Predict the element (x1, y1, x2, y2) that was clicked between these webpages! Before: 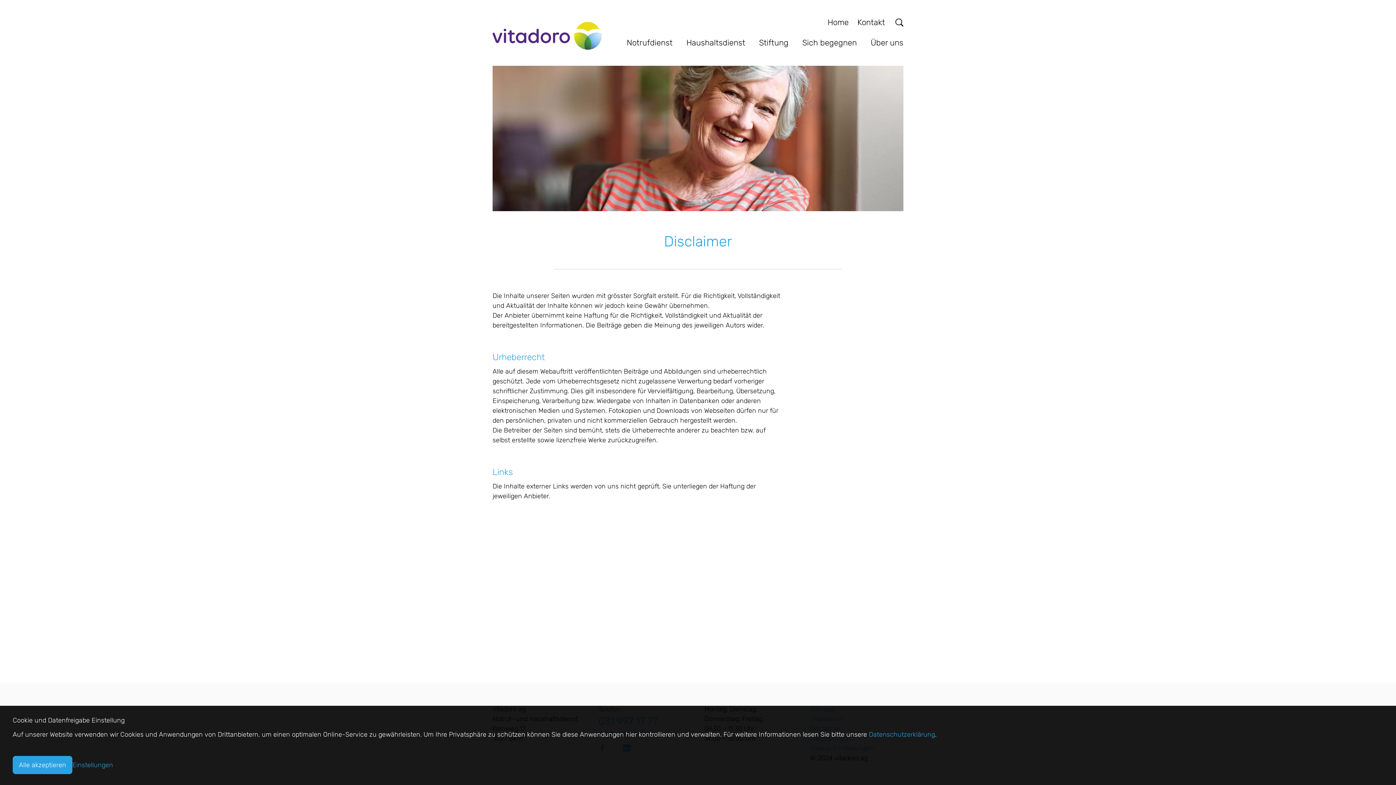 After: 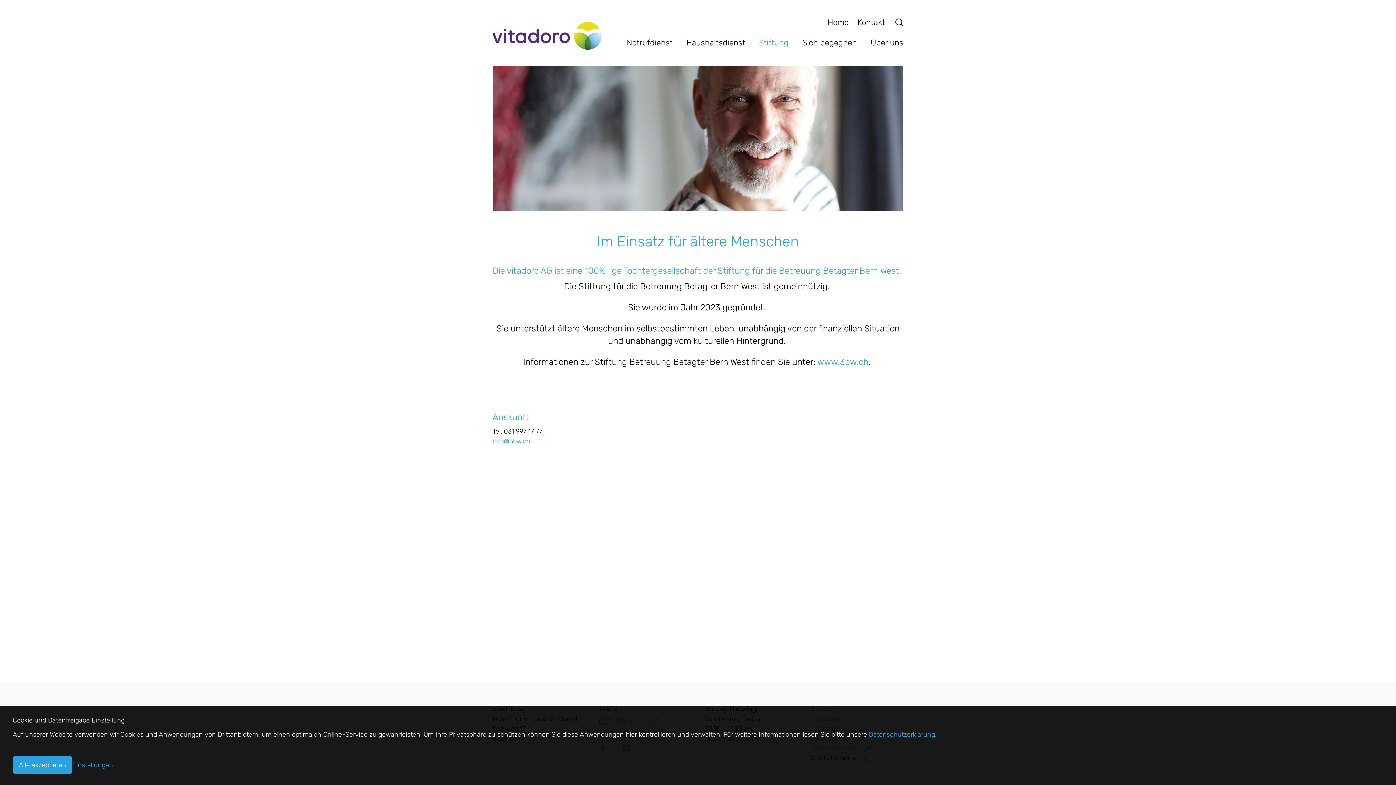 Action: bbox: (752, 34, 795, 51) label: Stiftung